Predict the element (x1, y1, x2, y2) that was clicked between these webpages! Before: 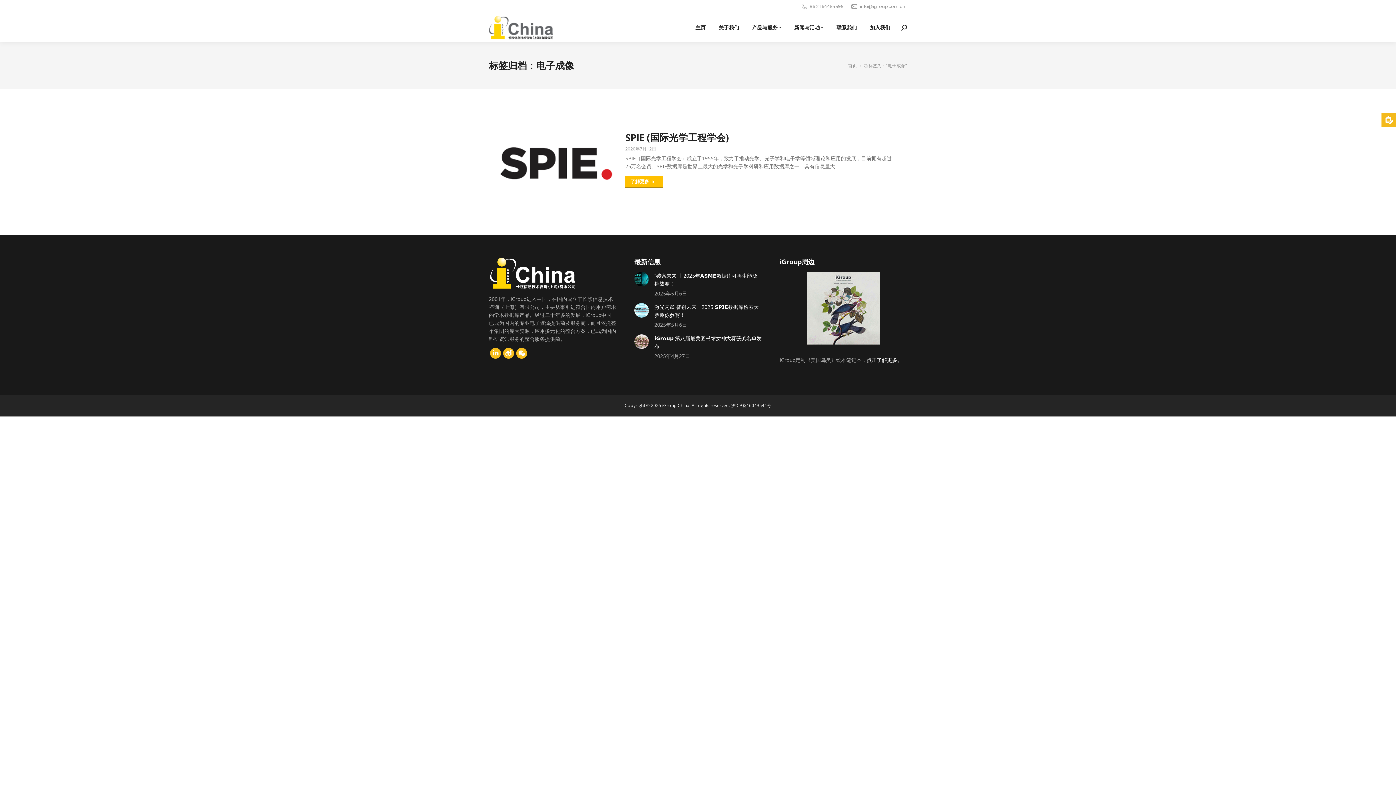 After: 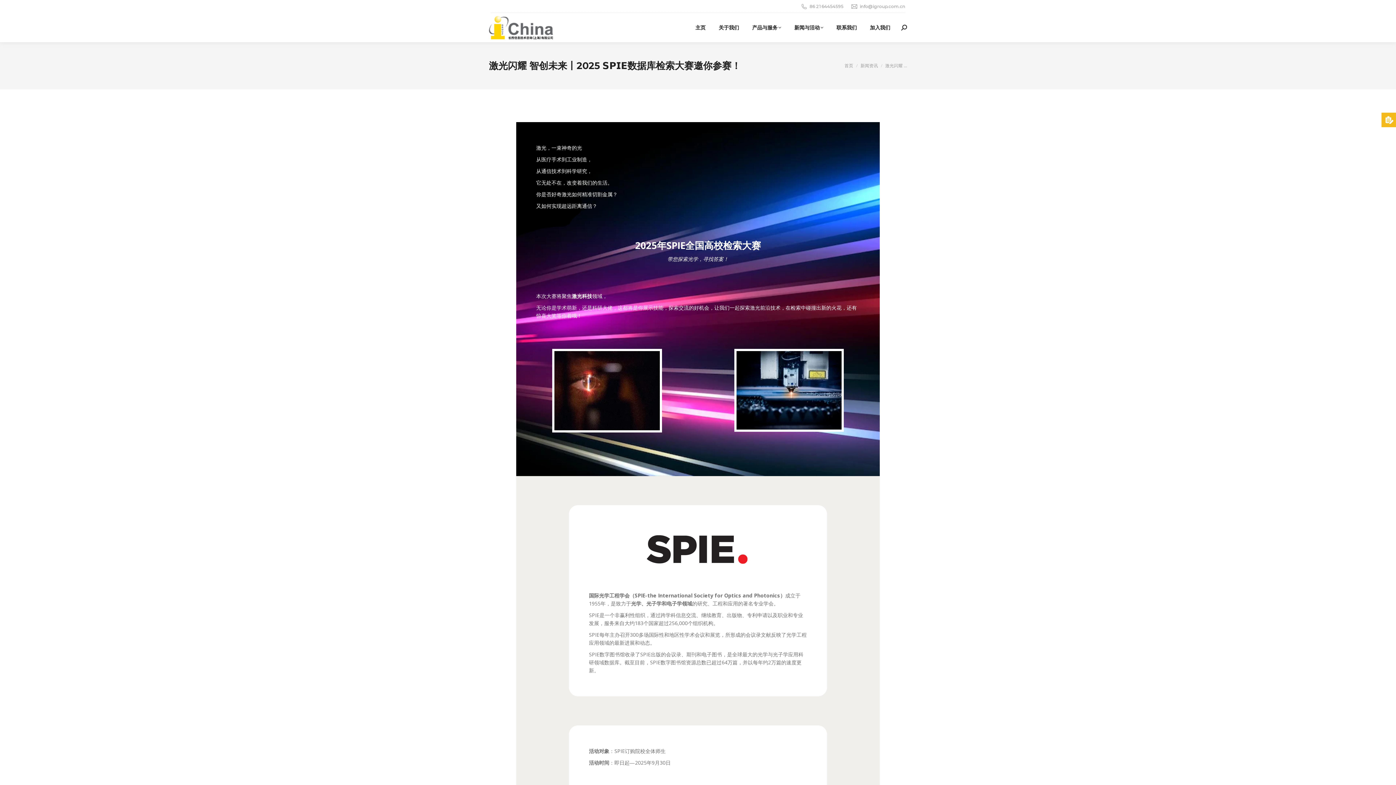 Action: label: Post image bbox: (634, 303, 649, 317)